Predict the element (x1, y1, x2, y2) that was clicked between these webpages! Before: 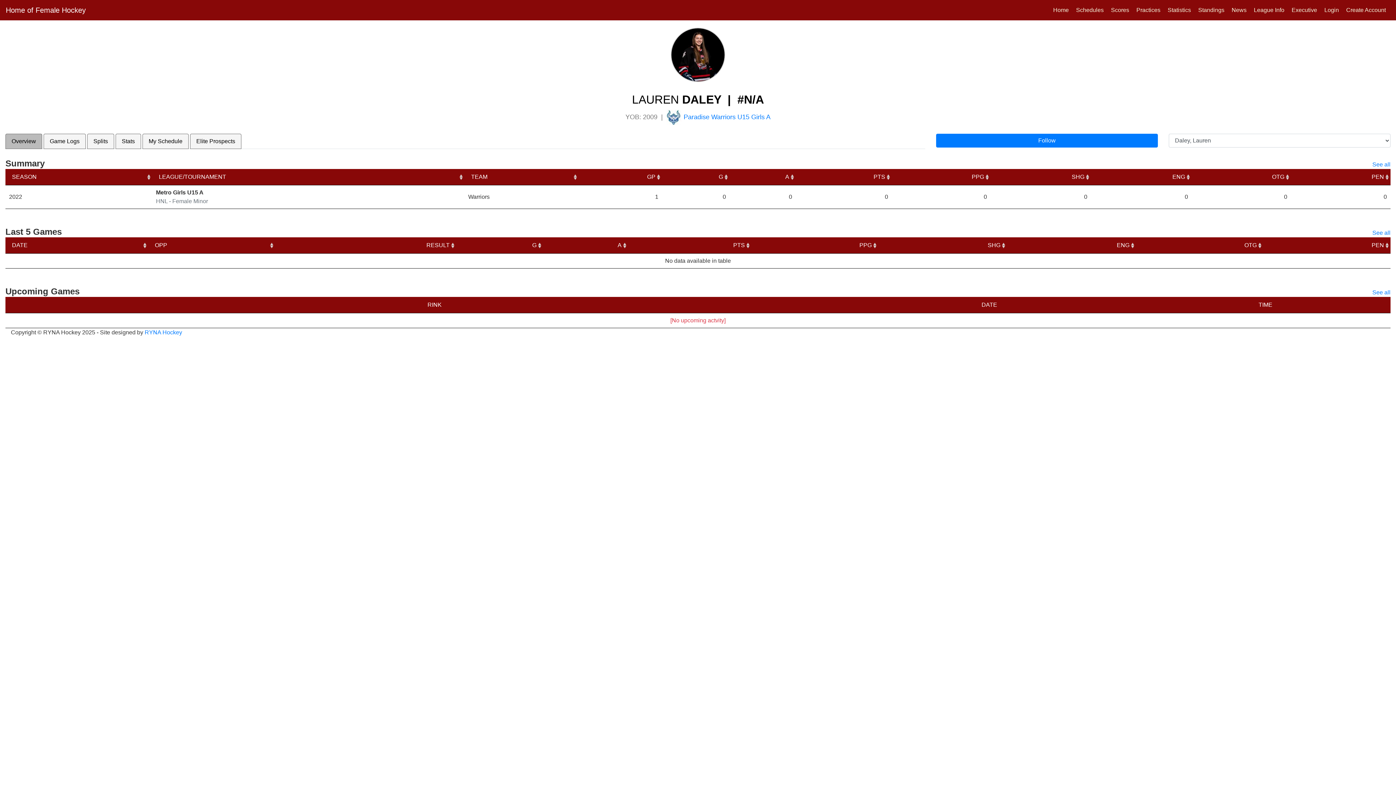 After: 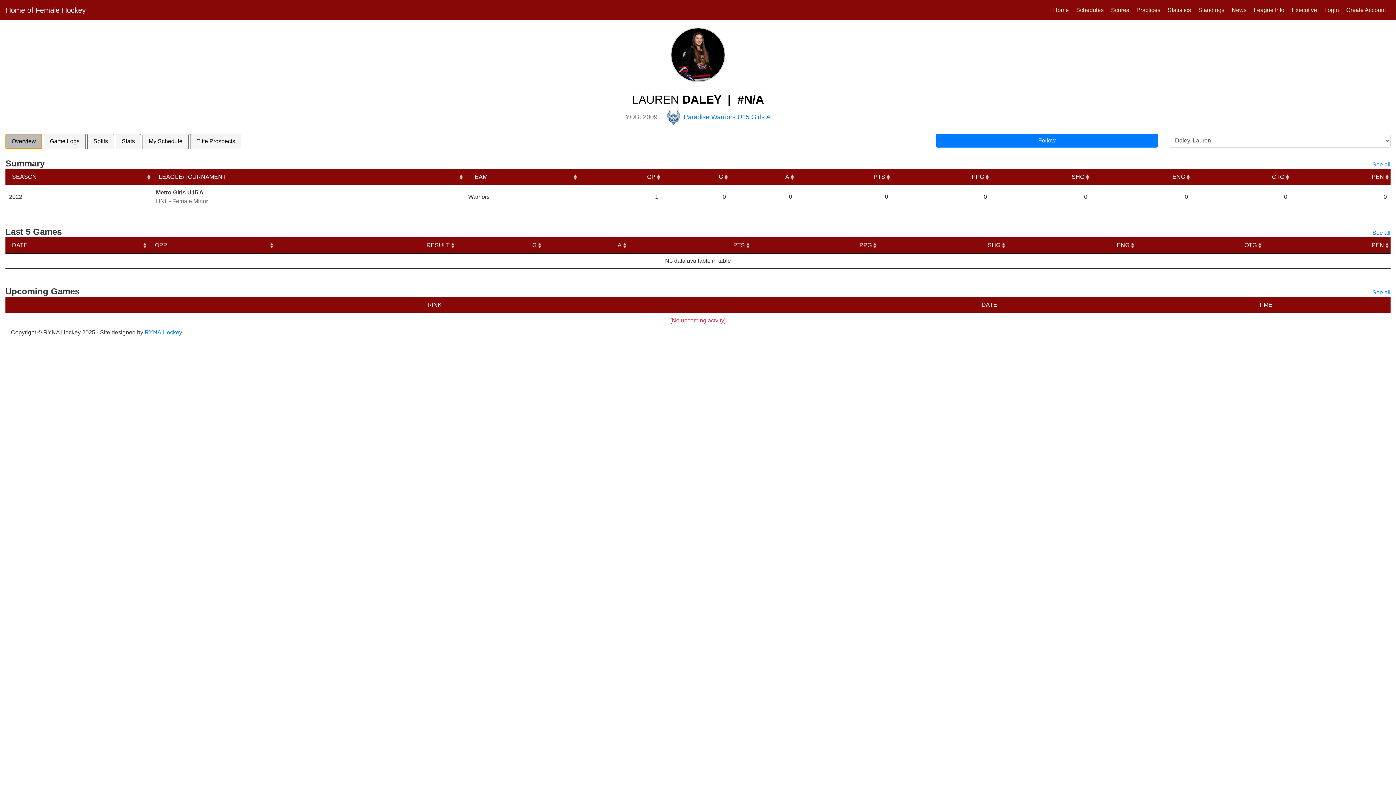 Action: bbox: (5, 133, 42, 149) label: Overview